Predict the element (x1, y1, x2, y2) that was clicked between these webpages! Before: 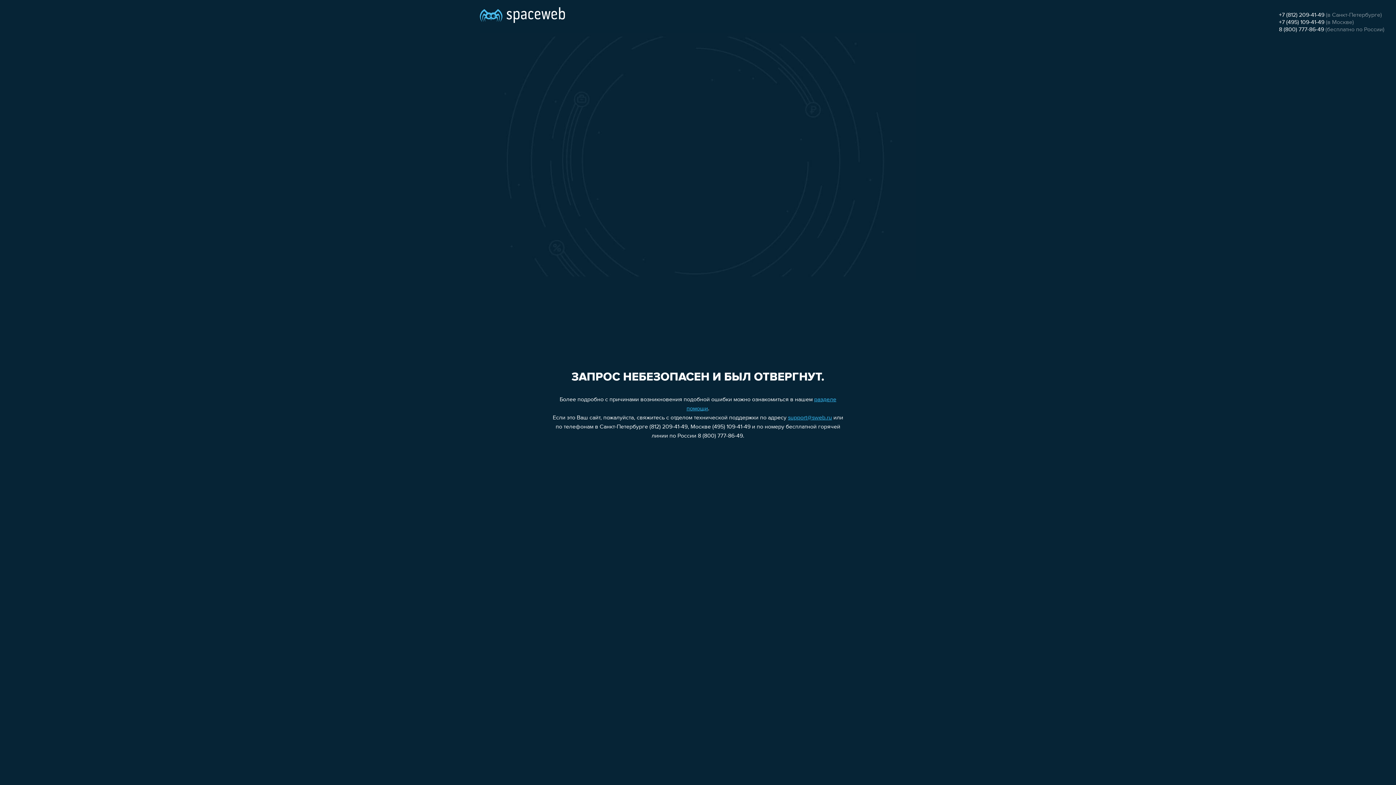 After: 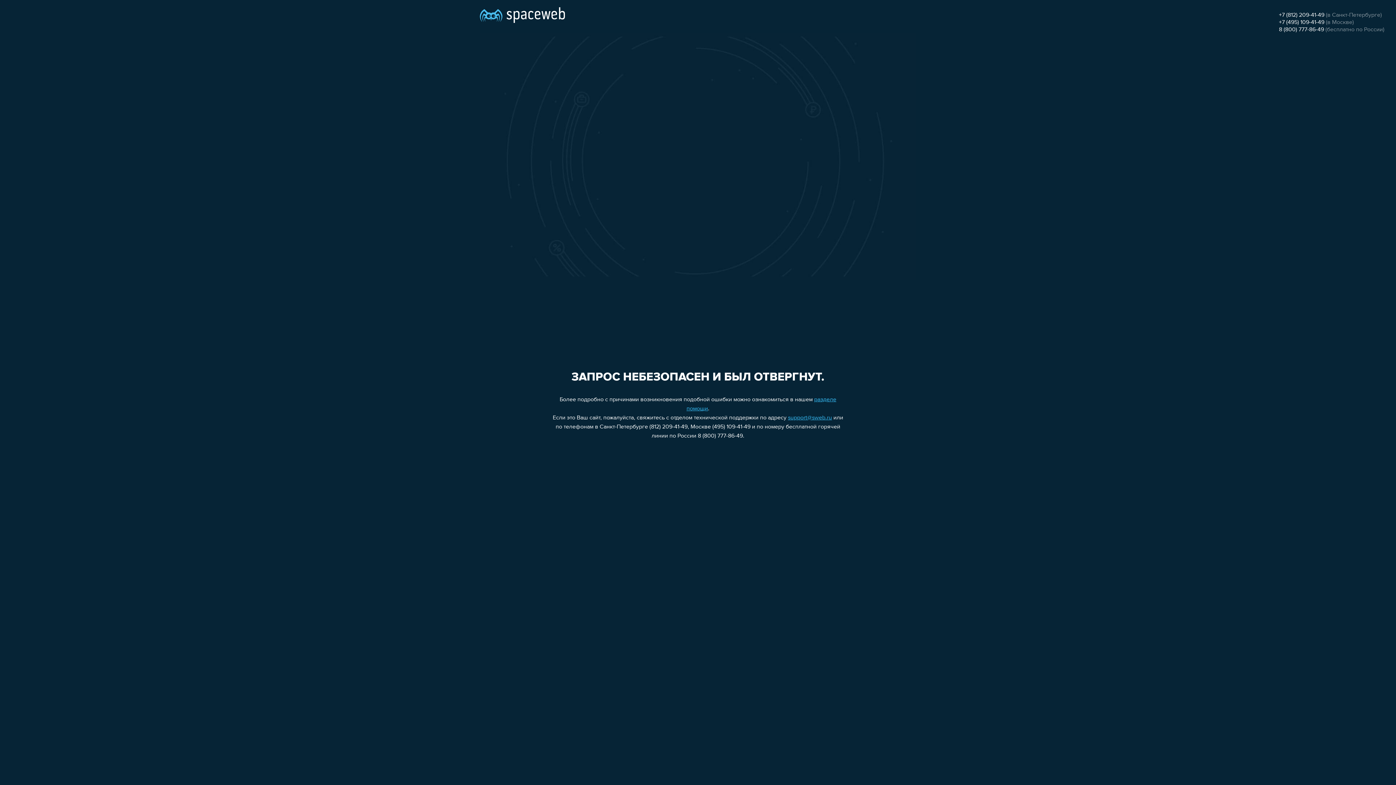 Action: label: 8 (800) 777-86-49 bbox: (1279, 26, 1324, 32)